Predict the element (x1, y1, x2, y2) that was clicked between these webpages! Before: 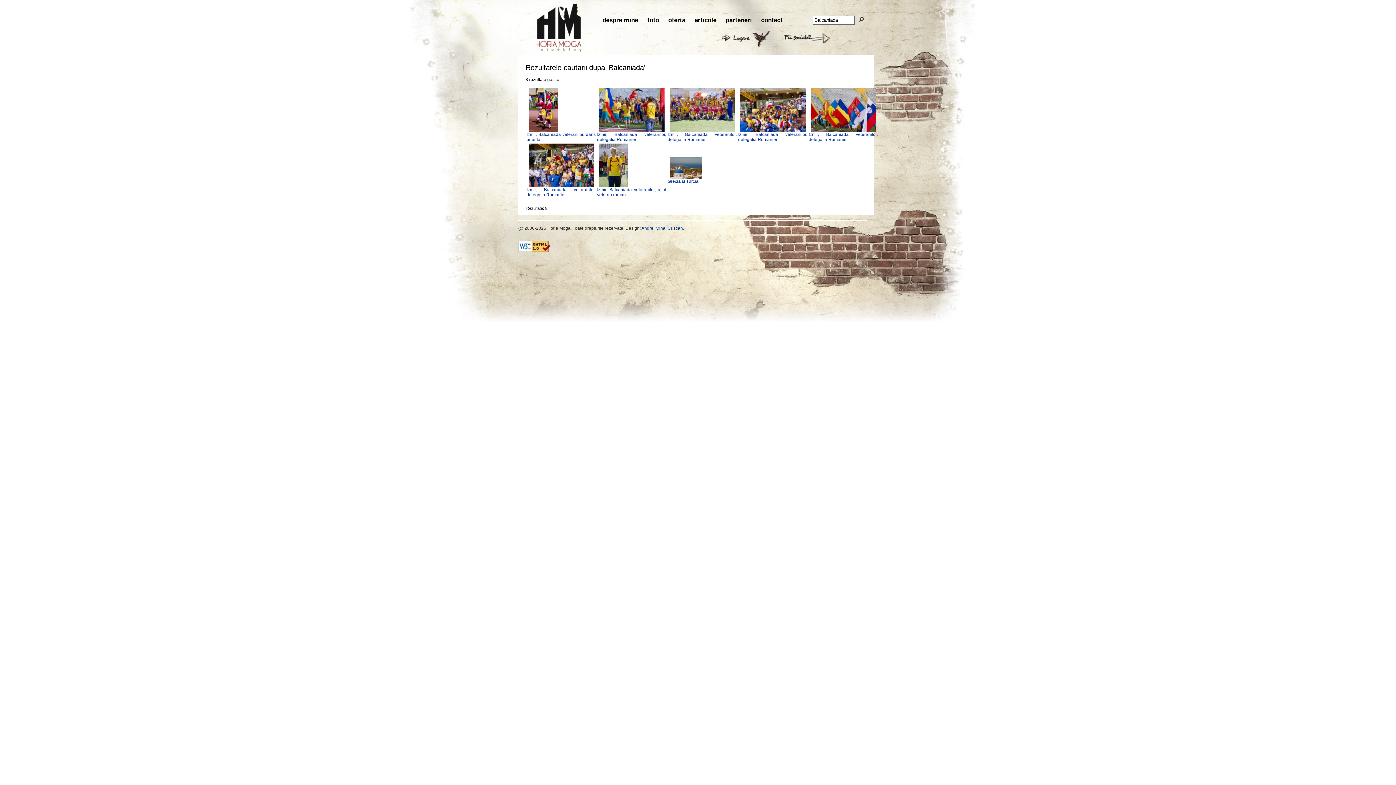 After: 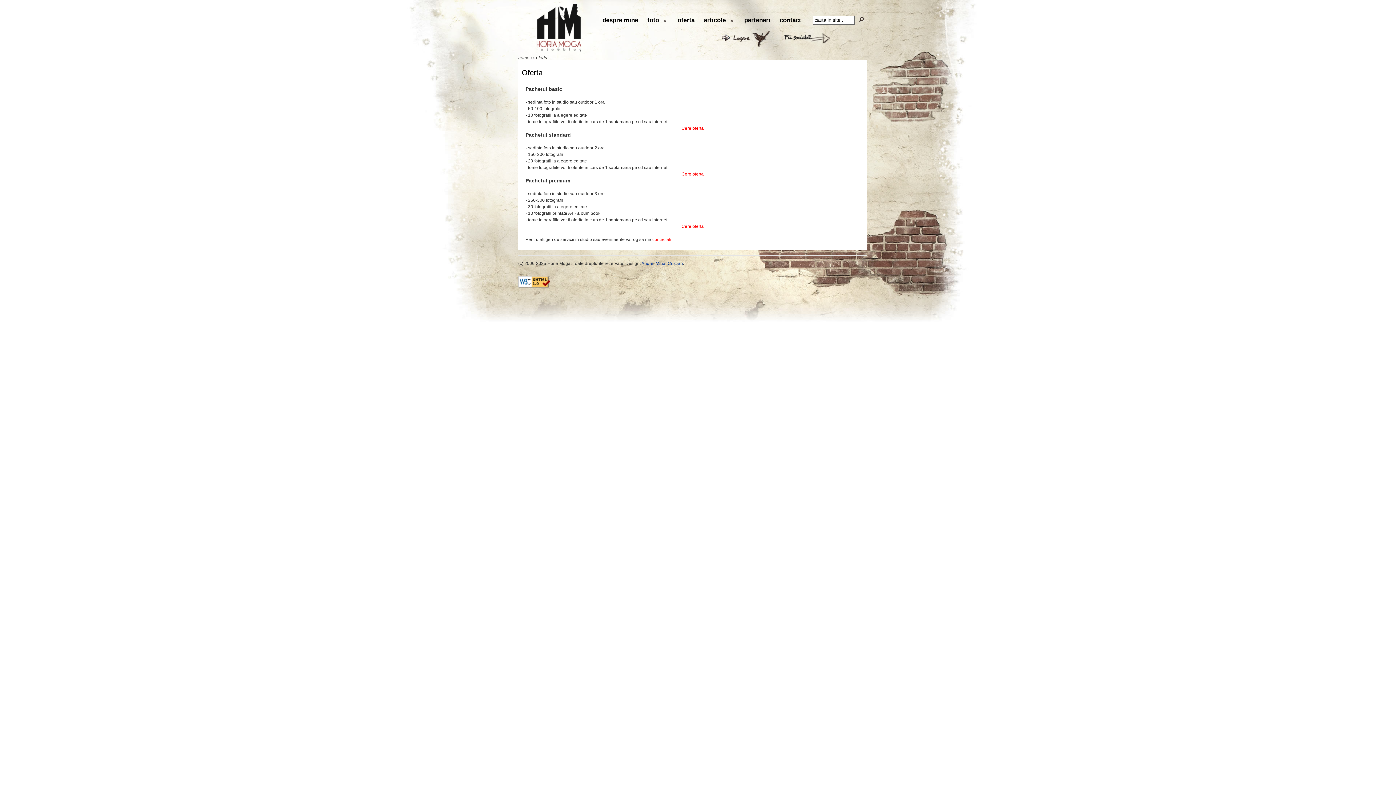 Action: bbox: (663, 14, 690, 26) label: oferta